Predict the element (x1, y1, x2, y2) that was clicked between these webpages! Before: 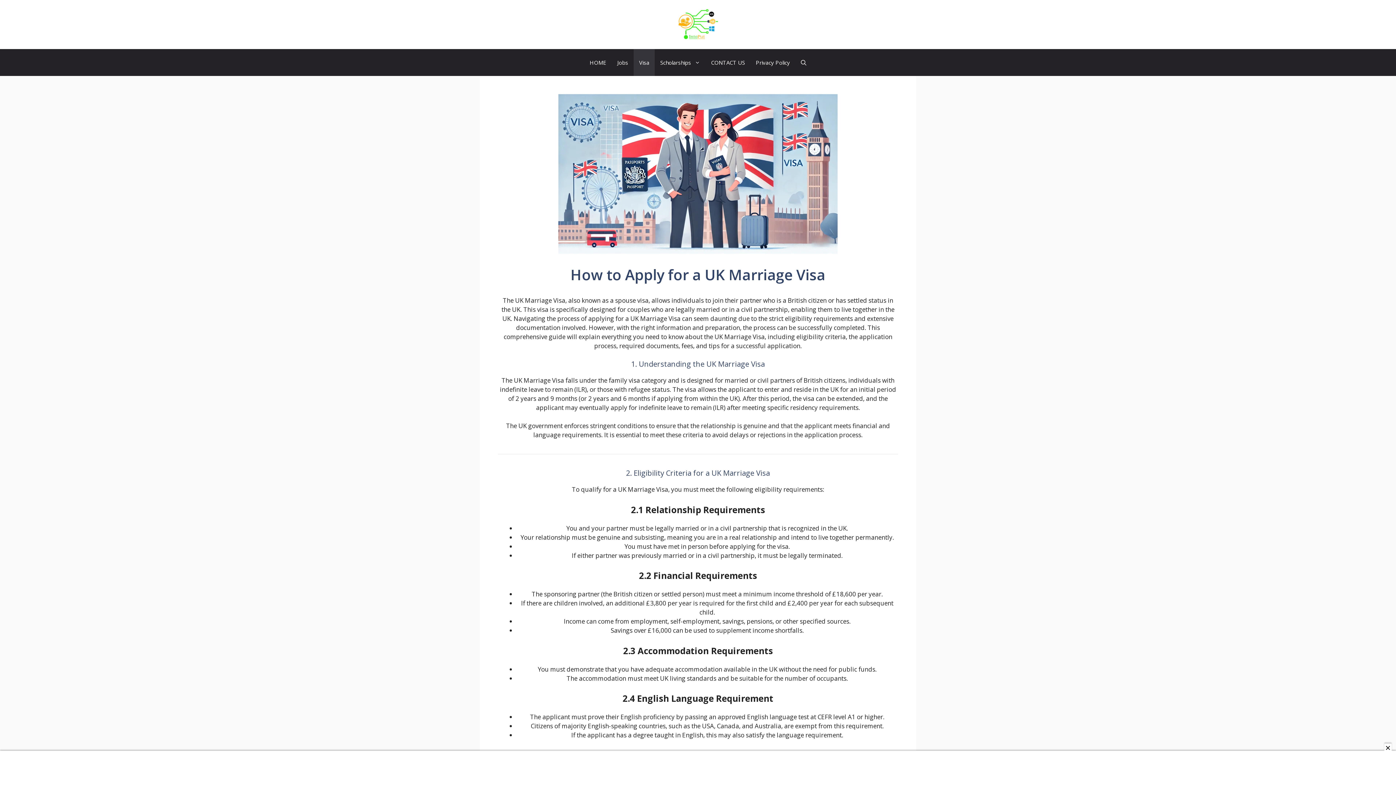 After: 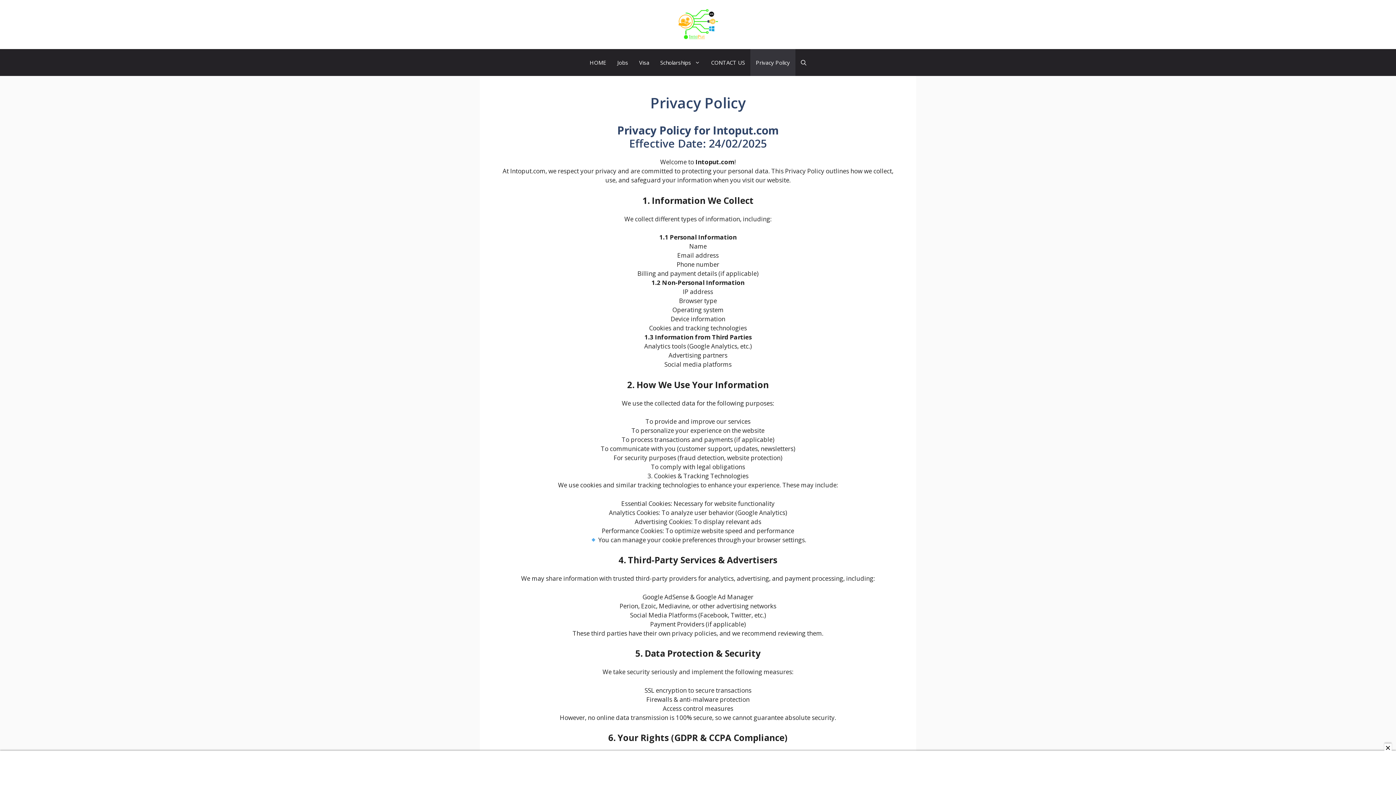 Action: label: Privacy Policy bbox: (750, 49, 795, 76)